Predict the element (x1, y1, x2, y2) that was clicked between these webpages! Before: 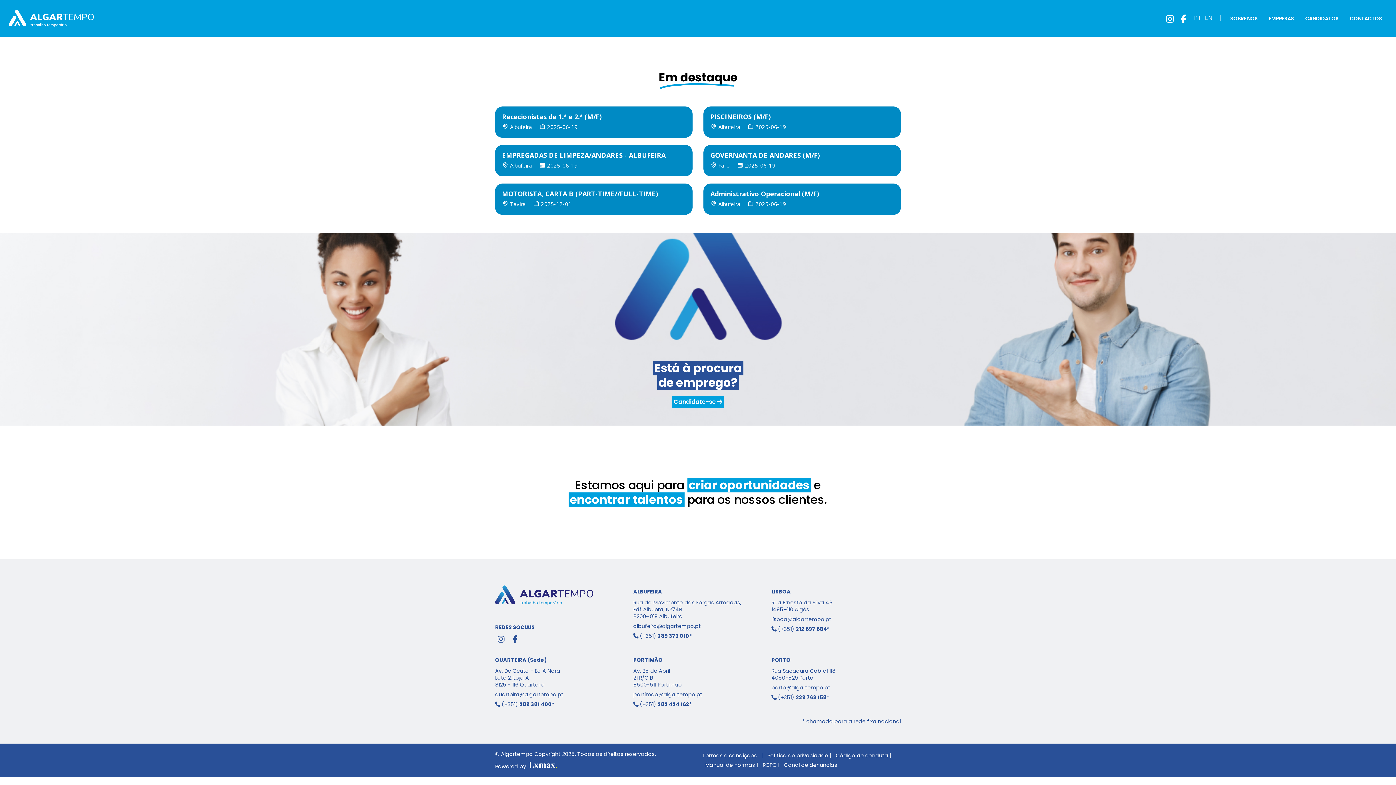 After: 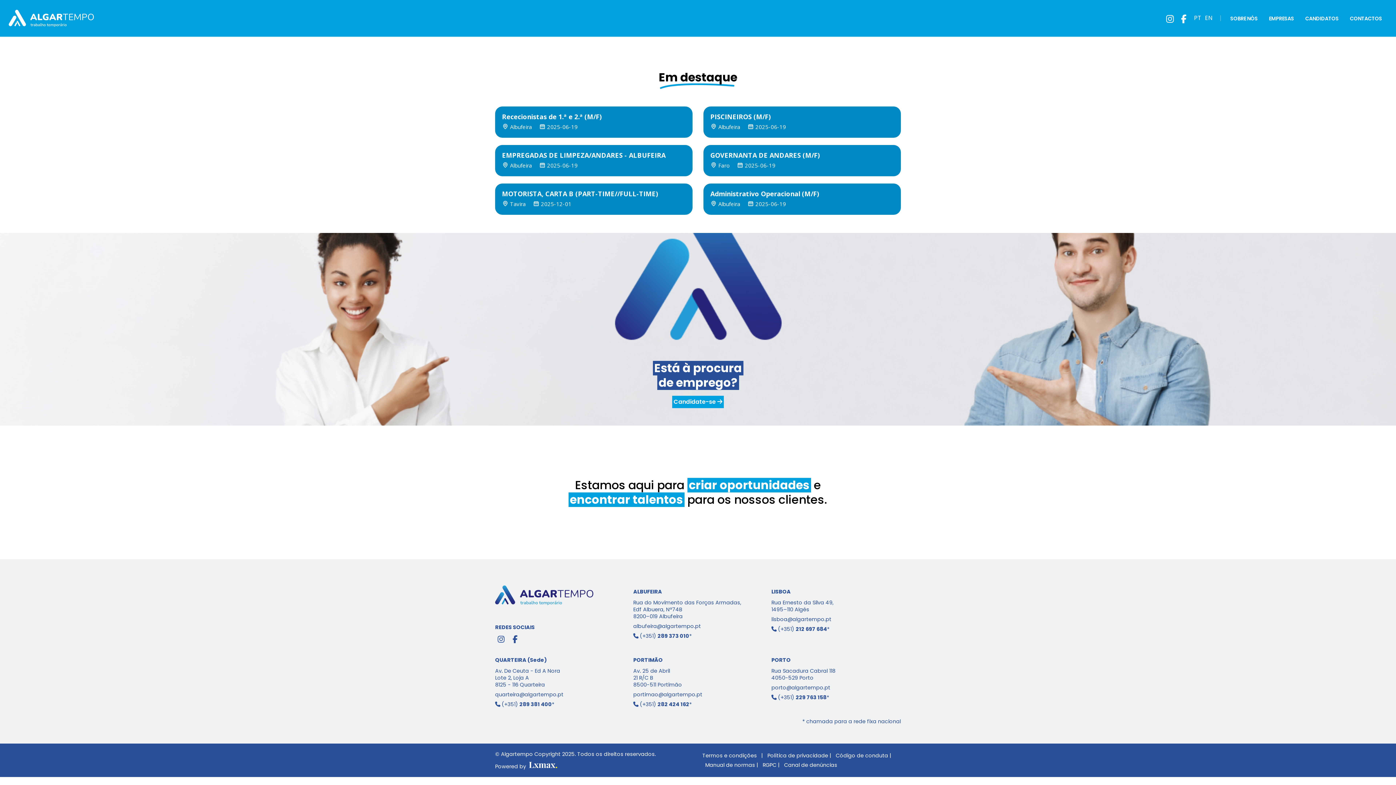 Action: bbox: (778, 625, 827, 633) label: (+351) 212 697 684